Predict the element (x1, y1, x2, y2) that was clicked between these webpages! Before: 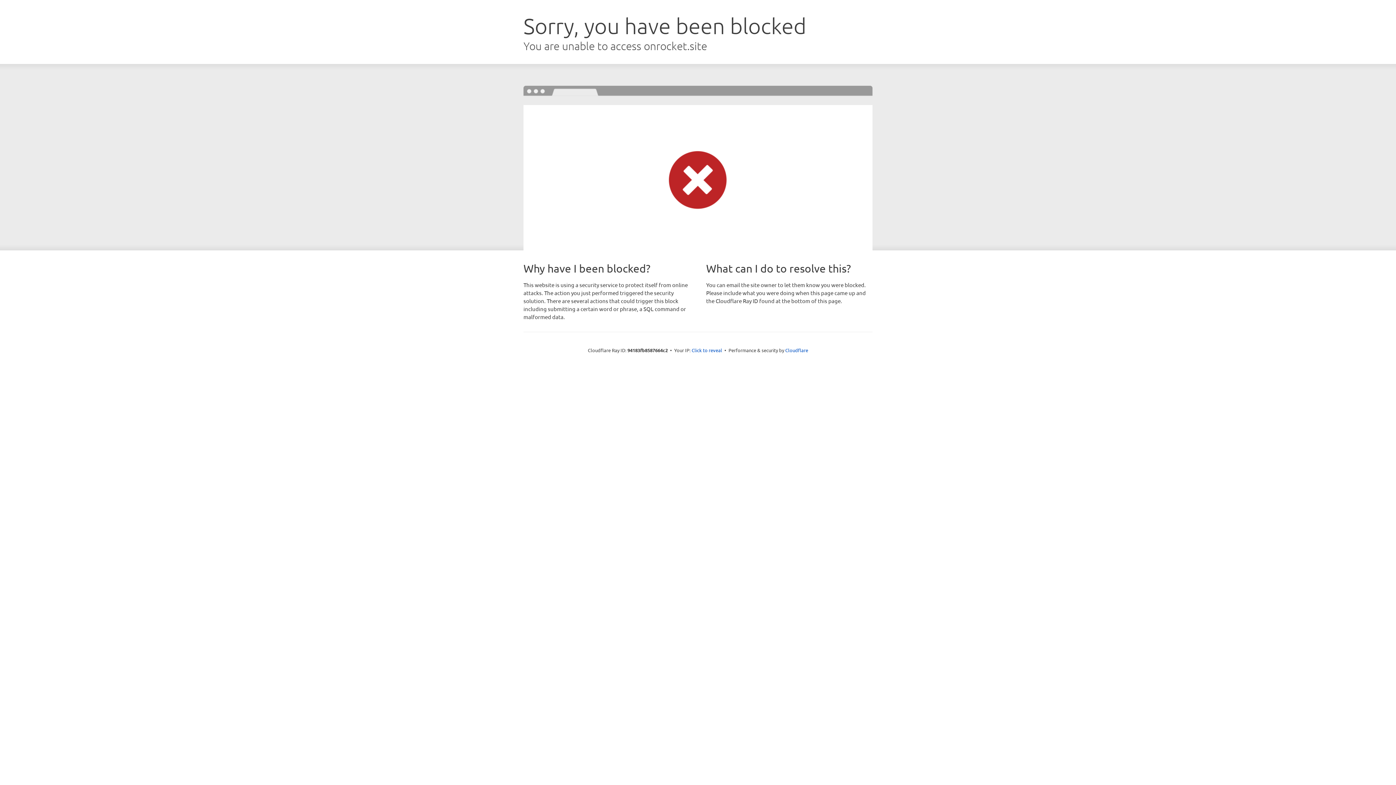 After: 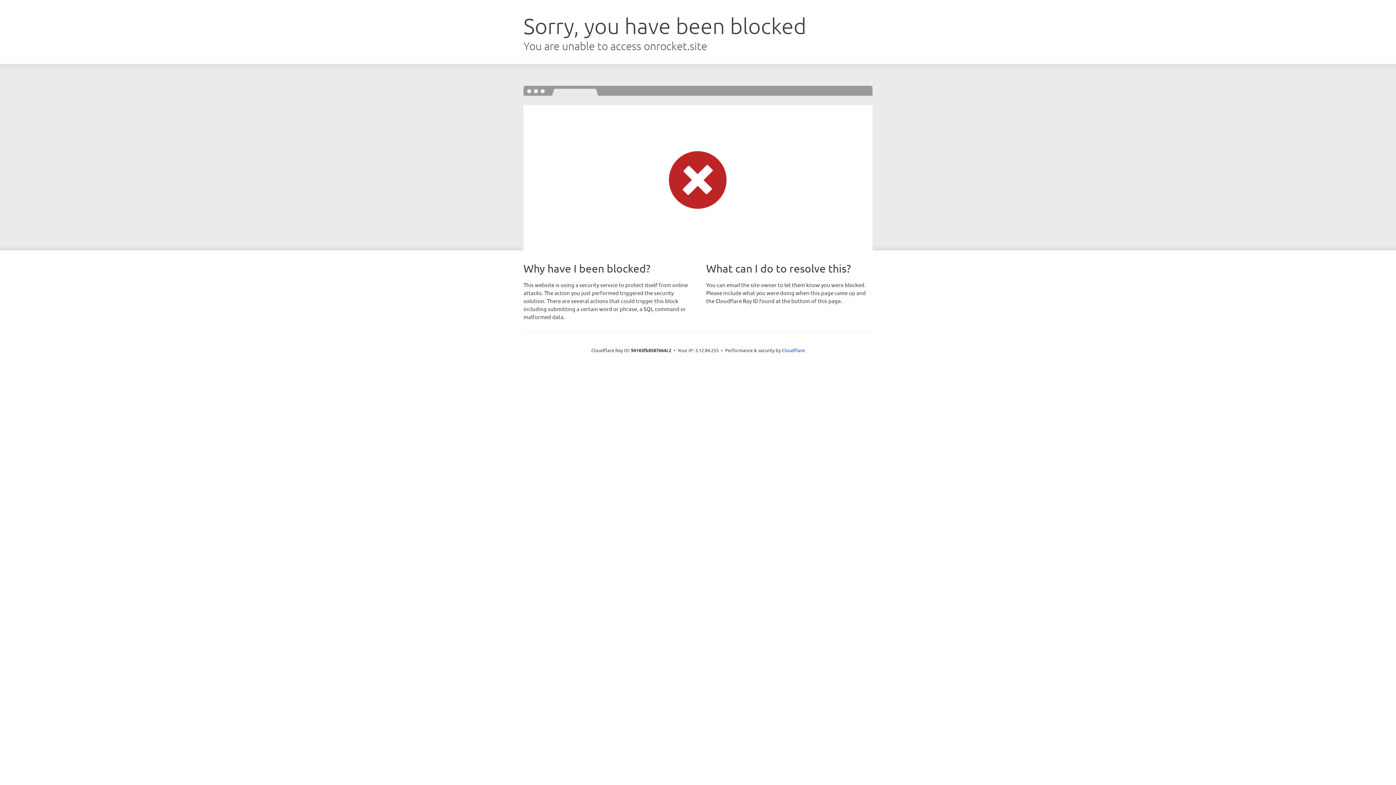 Action: bbox: (691, 346, 722, 353) label: Click to reveal